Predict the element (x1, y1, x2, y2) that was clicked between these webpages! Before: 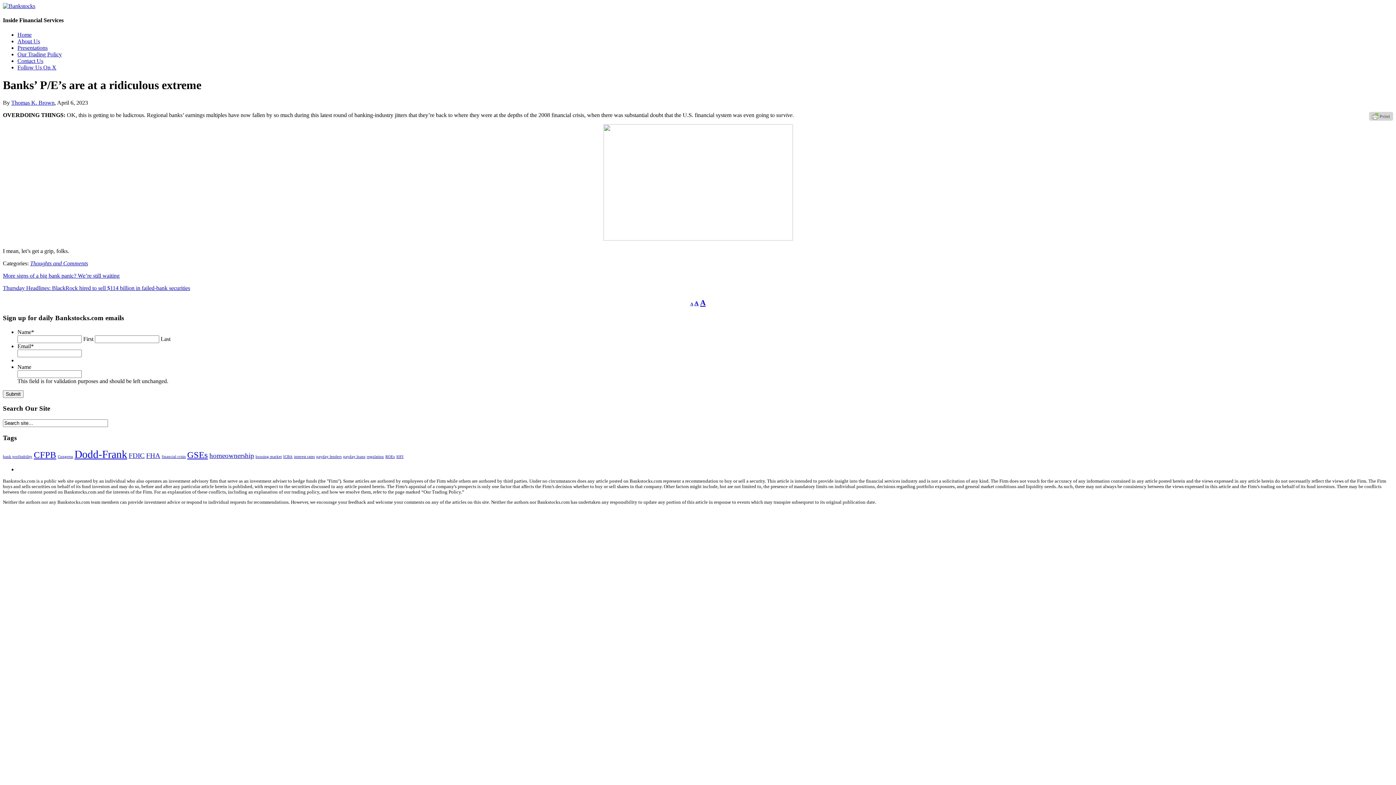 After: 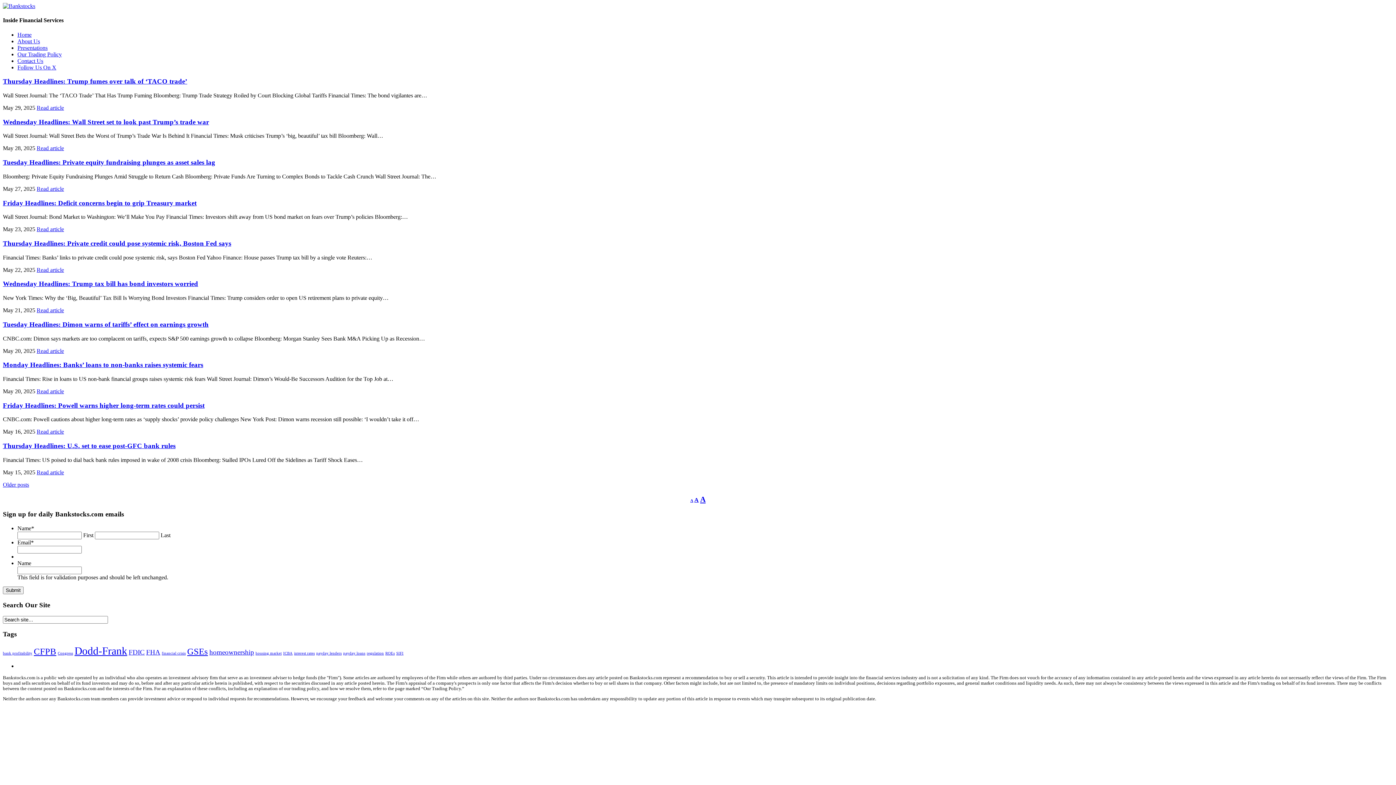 Action: label: Home bbox: (17, 31, 31, 37)